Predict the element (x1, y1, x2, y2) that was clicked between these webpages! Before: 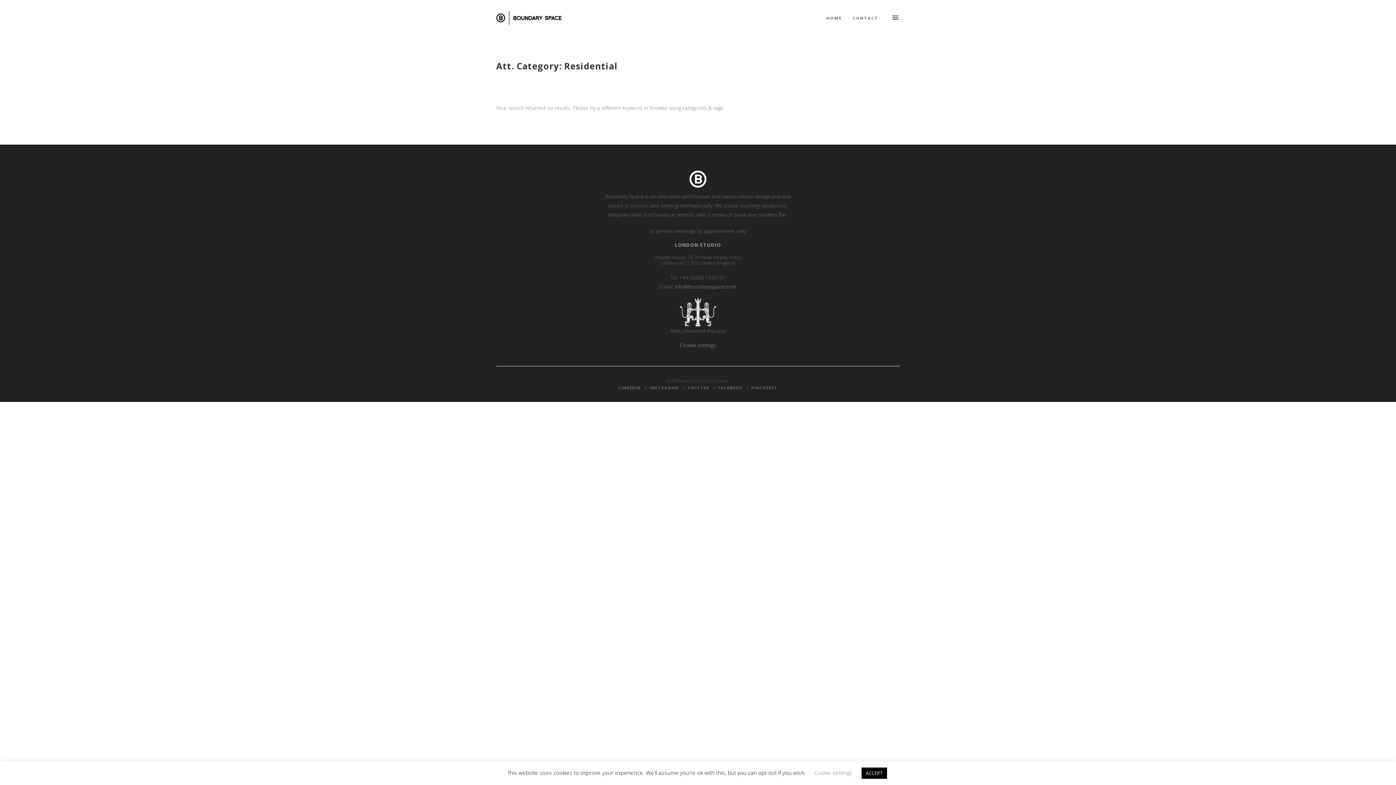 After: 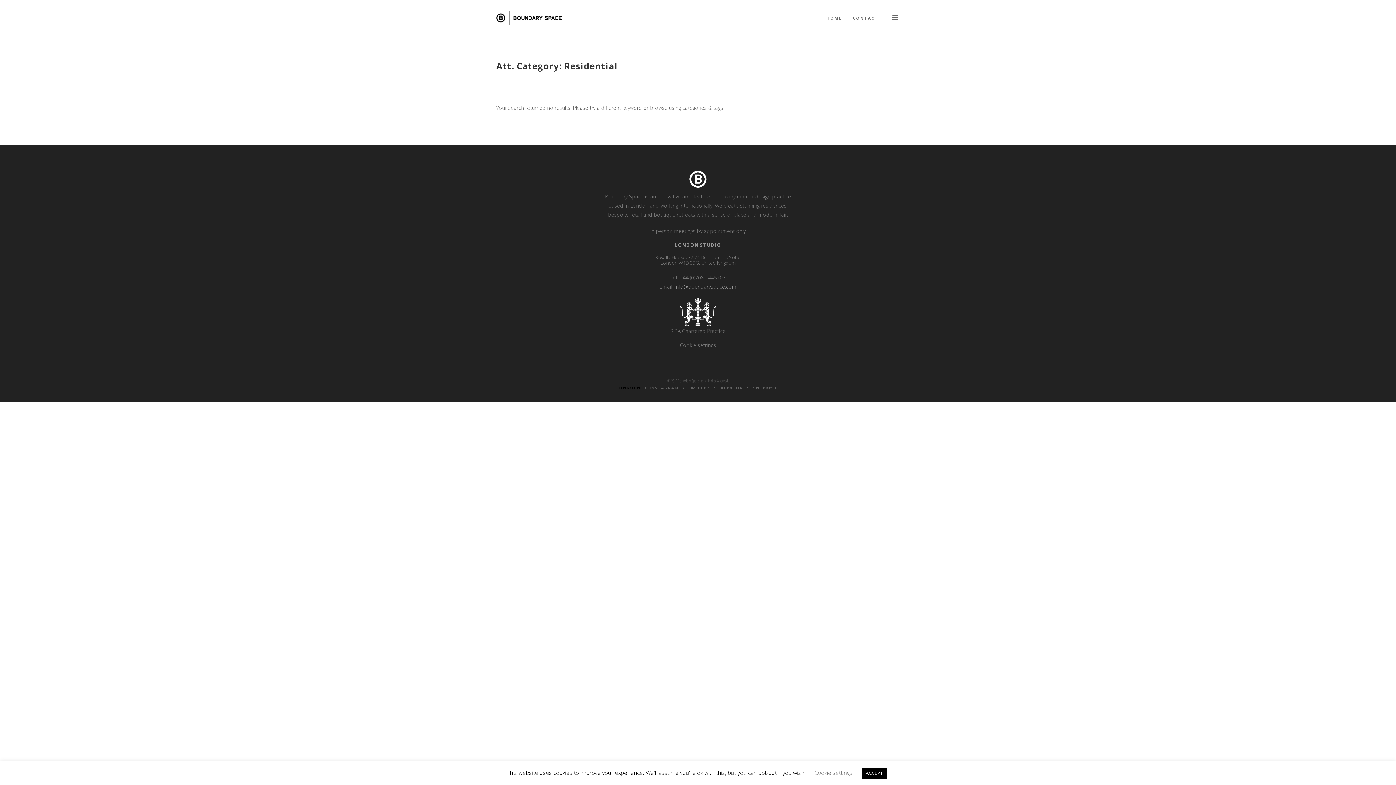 Action: bbox: (618, 385, 640, 390) label: LINKEDIN